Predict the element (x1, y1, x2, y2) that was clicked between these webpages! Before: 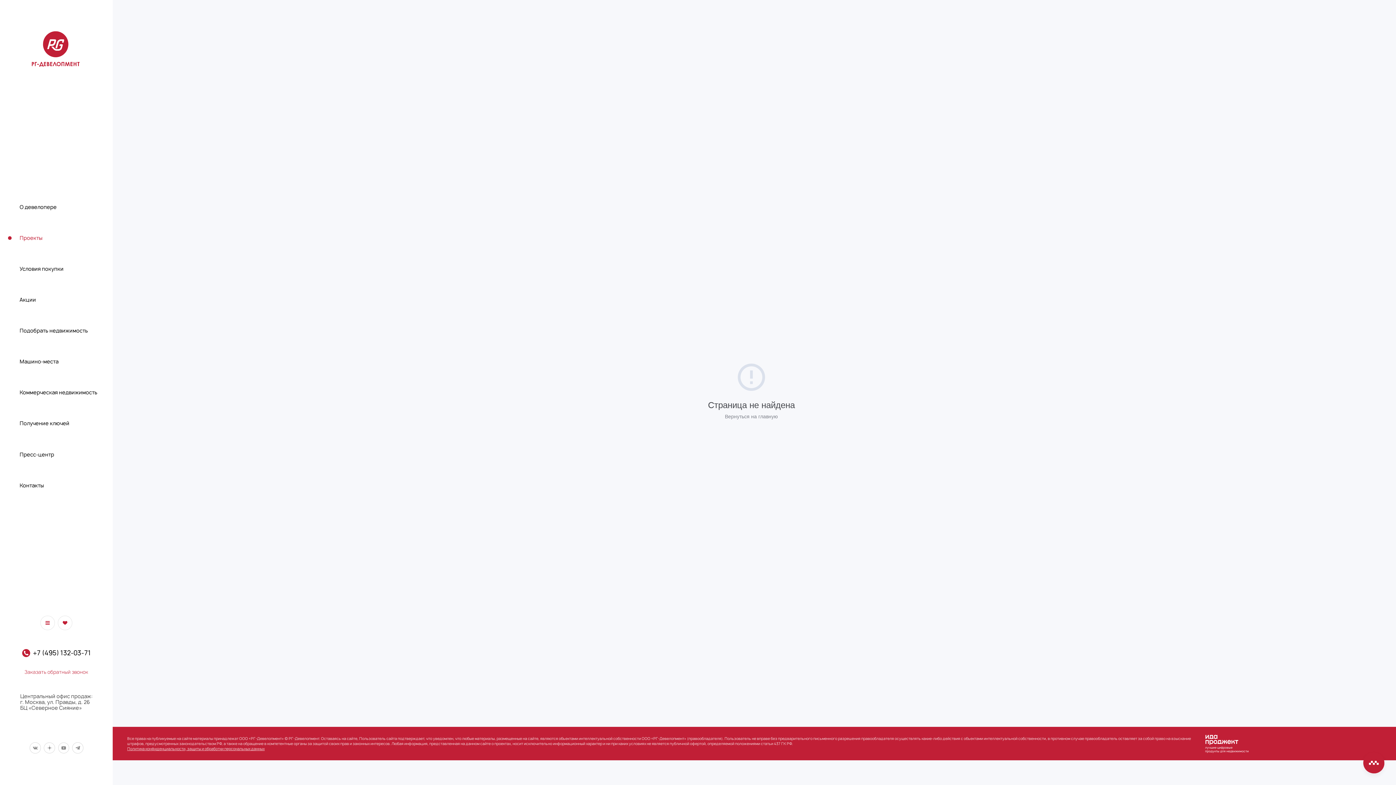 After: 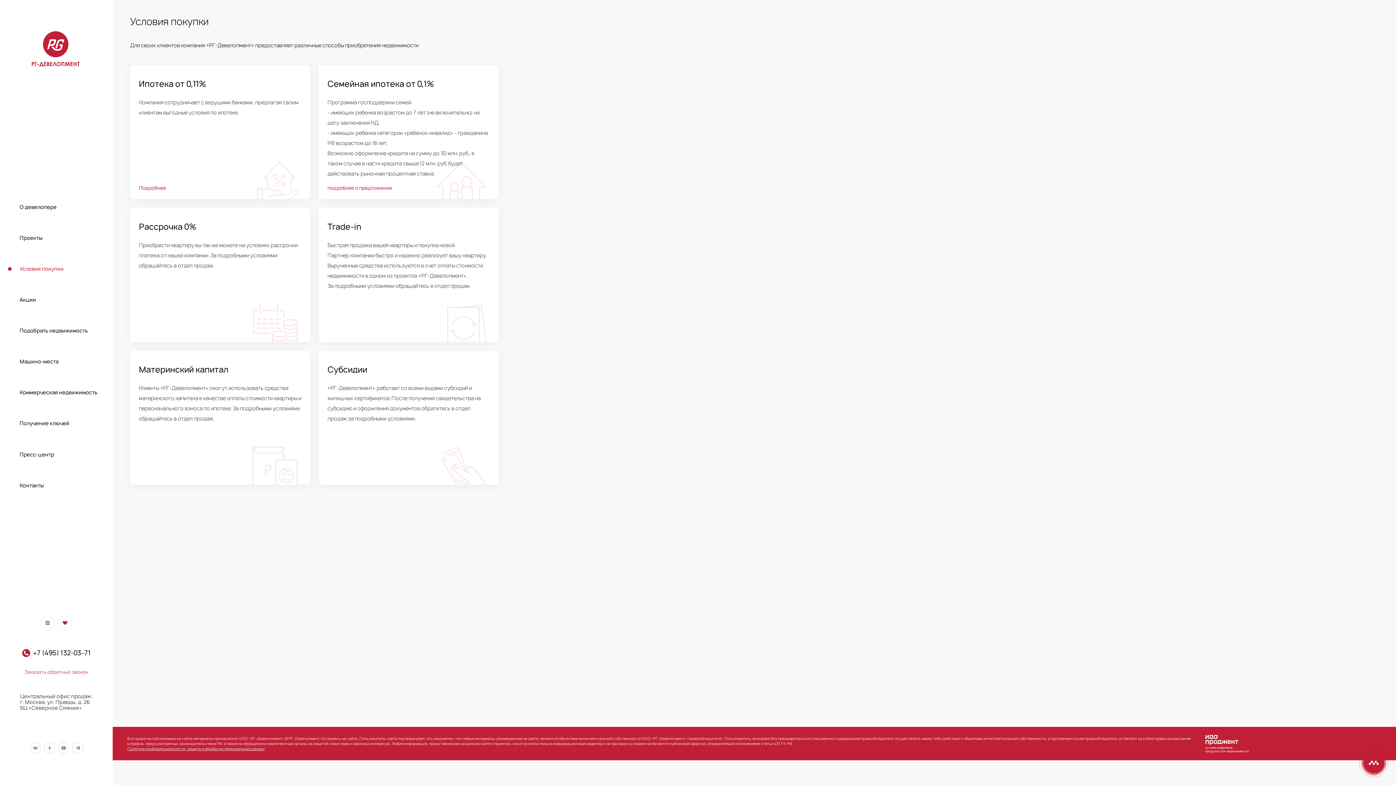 Action: bbox: (19, 253, 98, 284) label: Условия покупки